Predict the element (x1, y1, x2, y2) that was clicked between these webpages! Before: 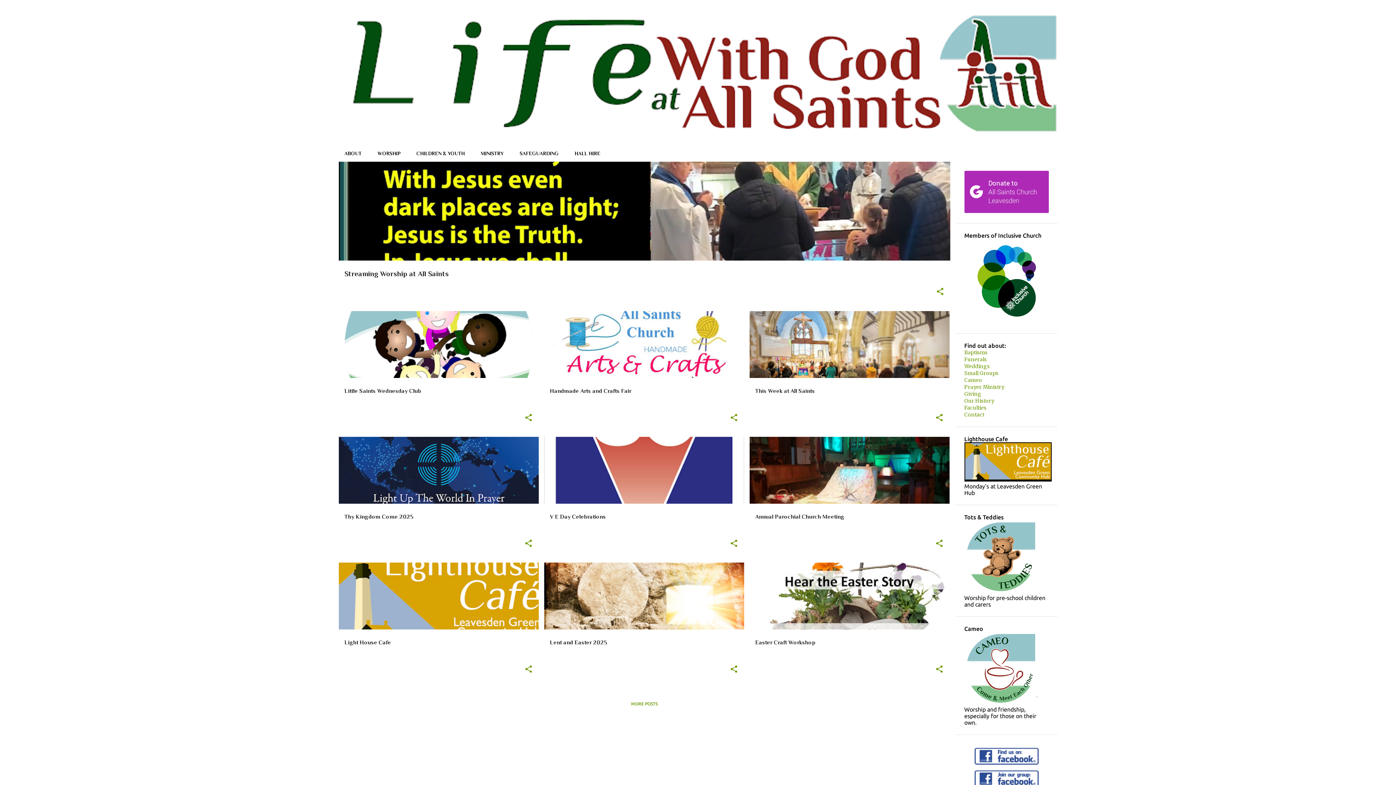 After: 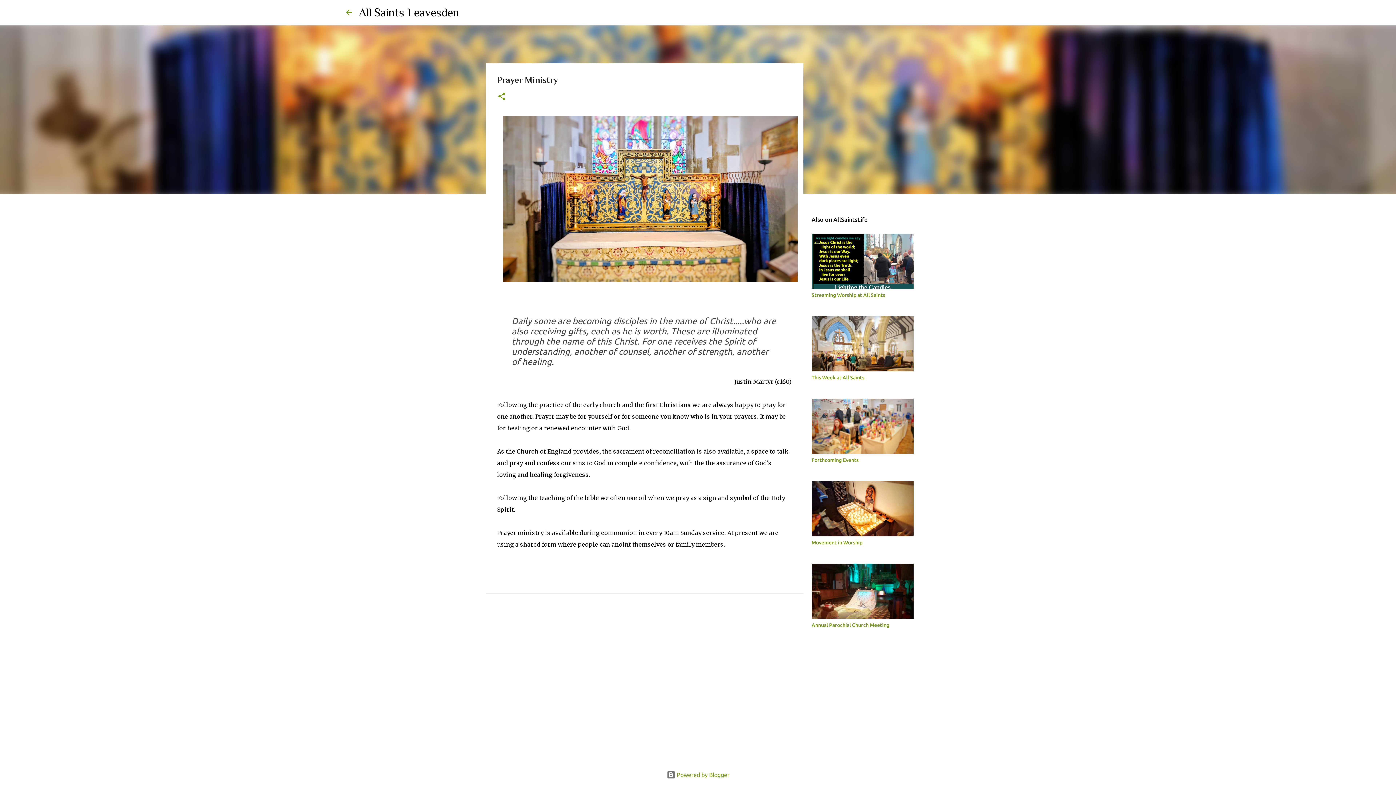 Action: label: Prayer Ministry bbox: (964, 383, 1004, 390)